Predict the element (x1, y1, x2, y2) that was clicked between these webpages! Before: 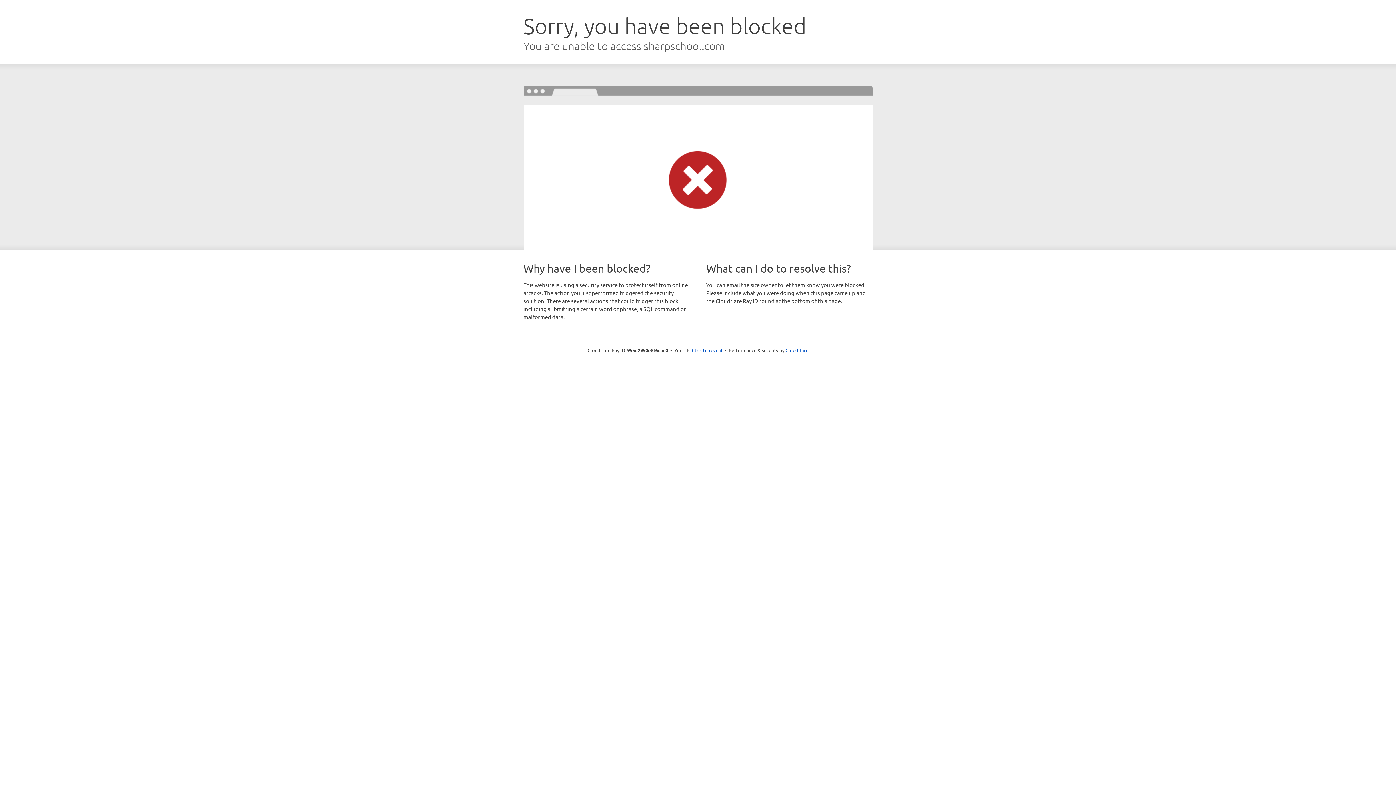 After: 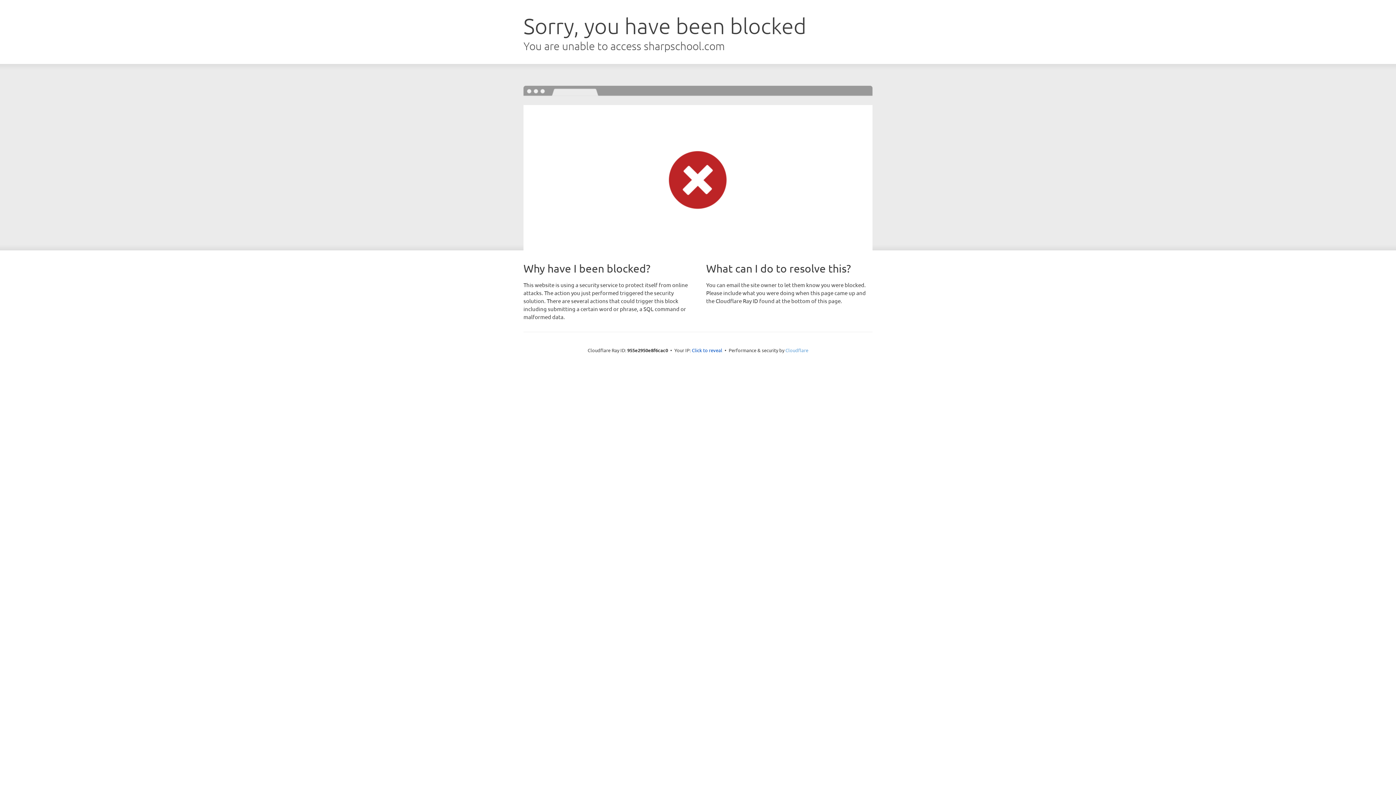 Action: label: Cloudflare bbox: (785, 347, 808, 353)